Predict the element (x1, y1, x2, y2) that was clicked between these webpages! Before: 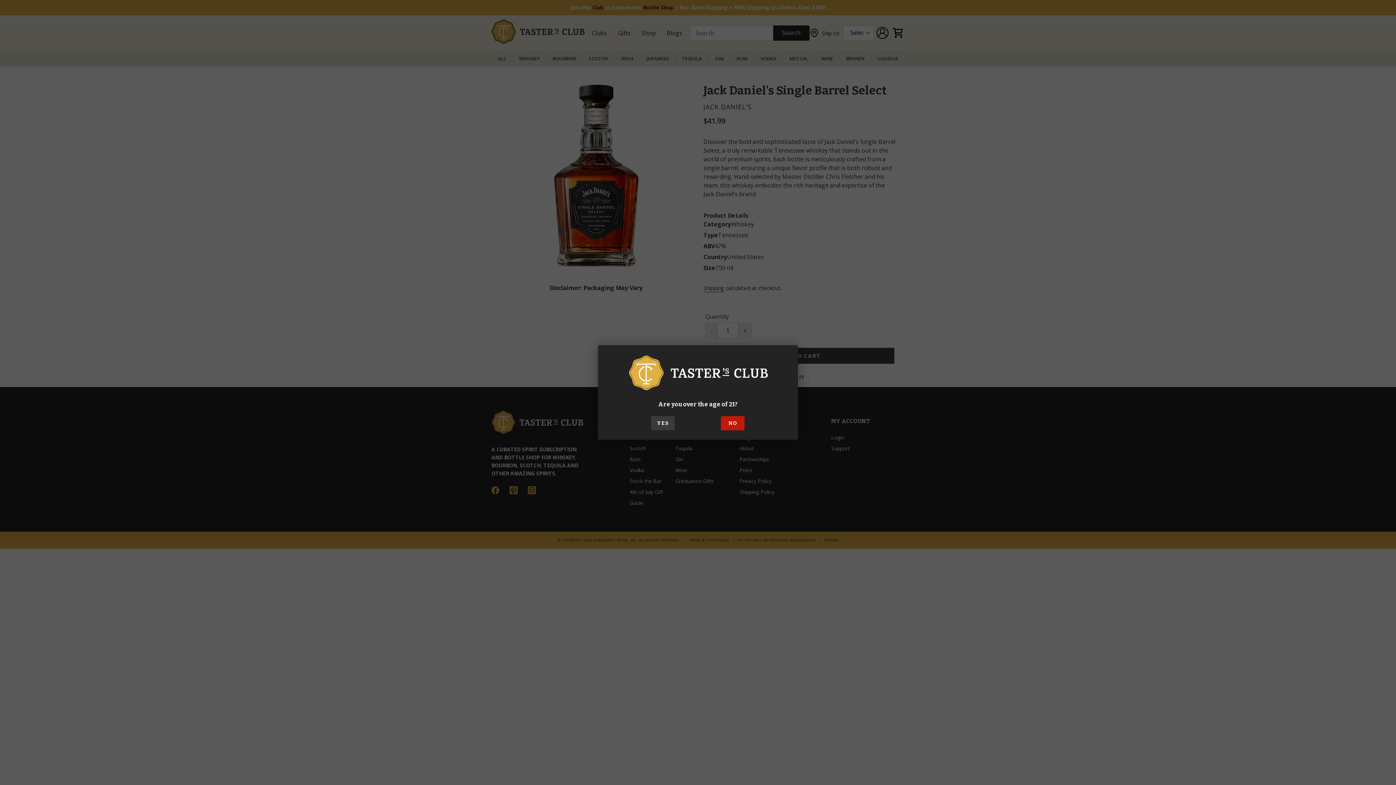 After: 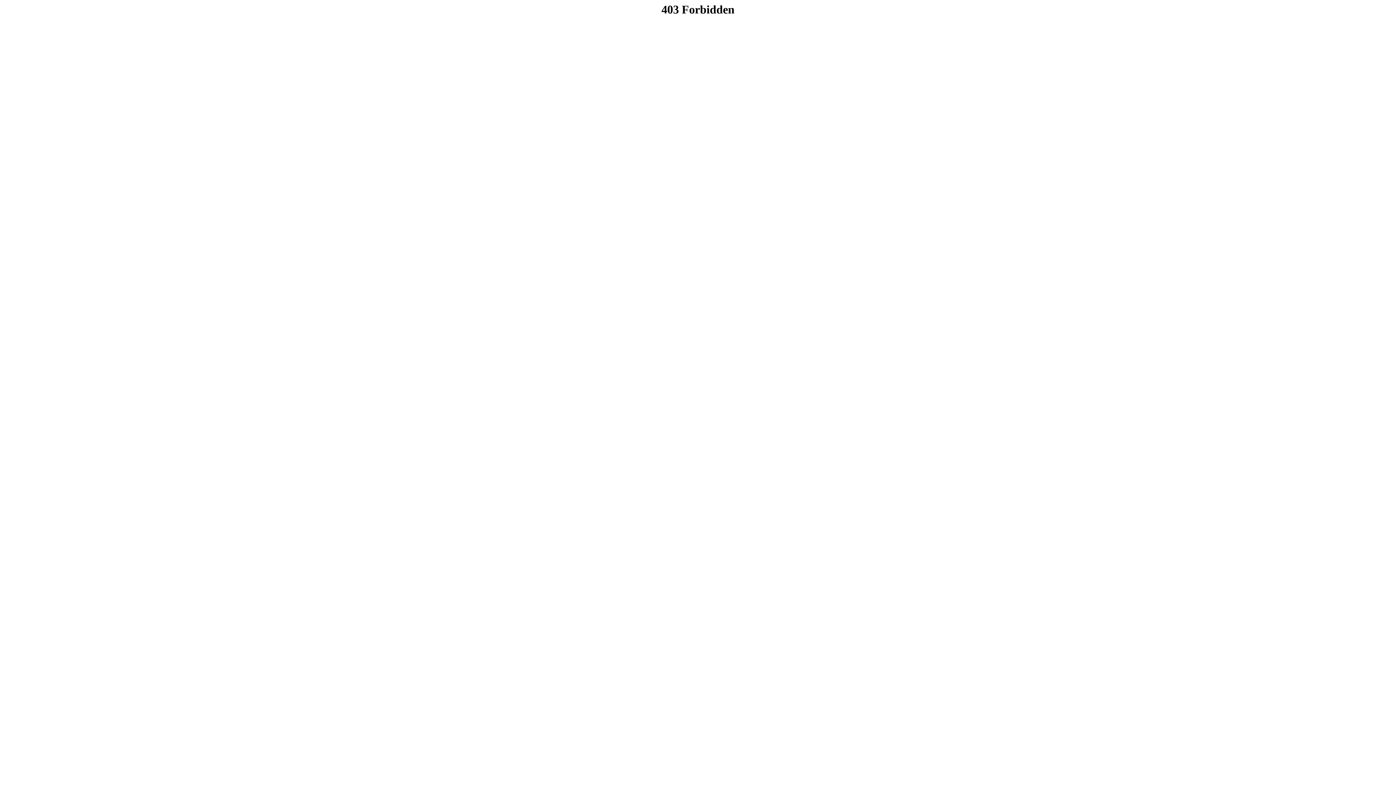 Action: label: NO bbox: (721, 416, 744, 430)